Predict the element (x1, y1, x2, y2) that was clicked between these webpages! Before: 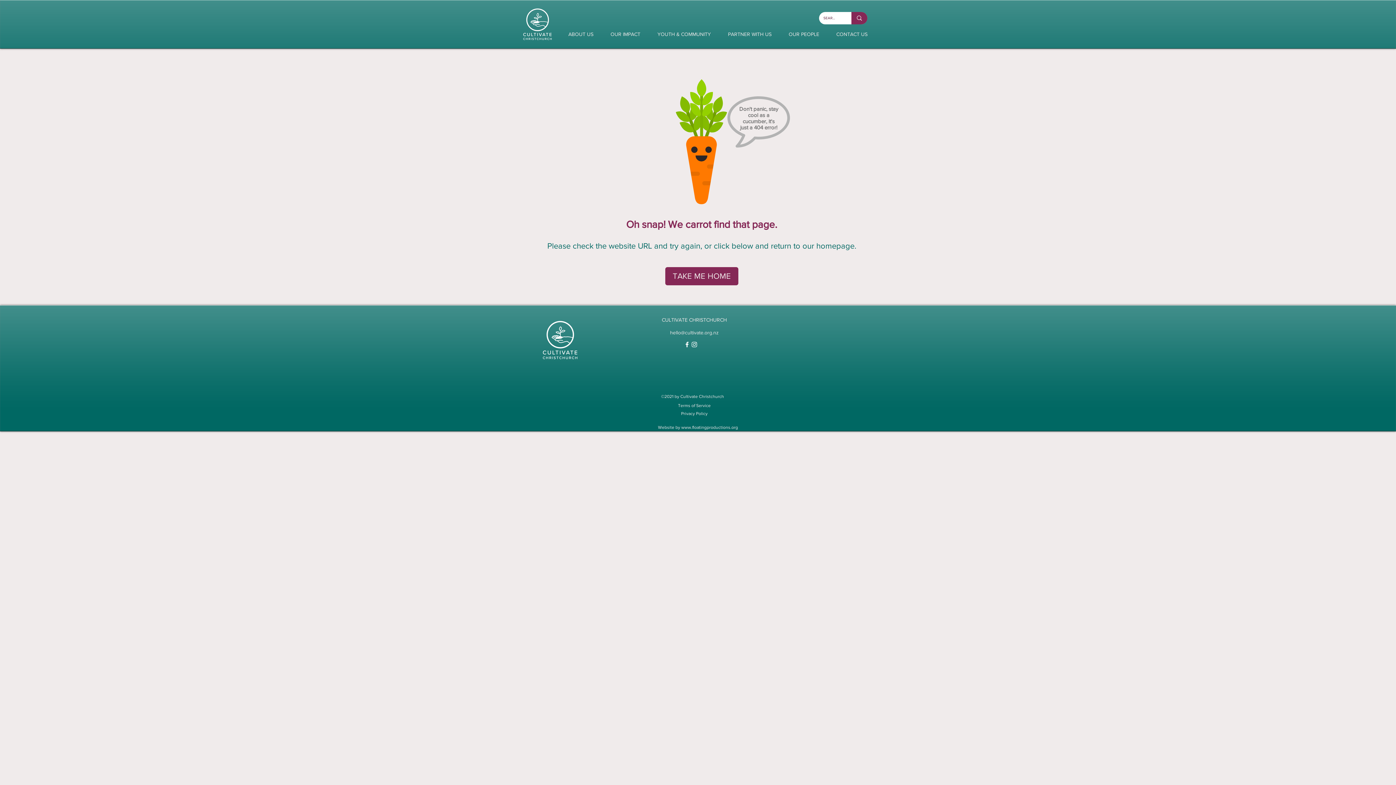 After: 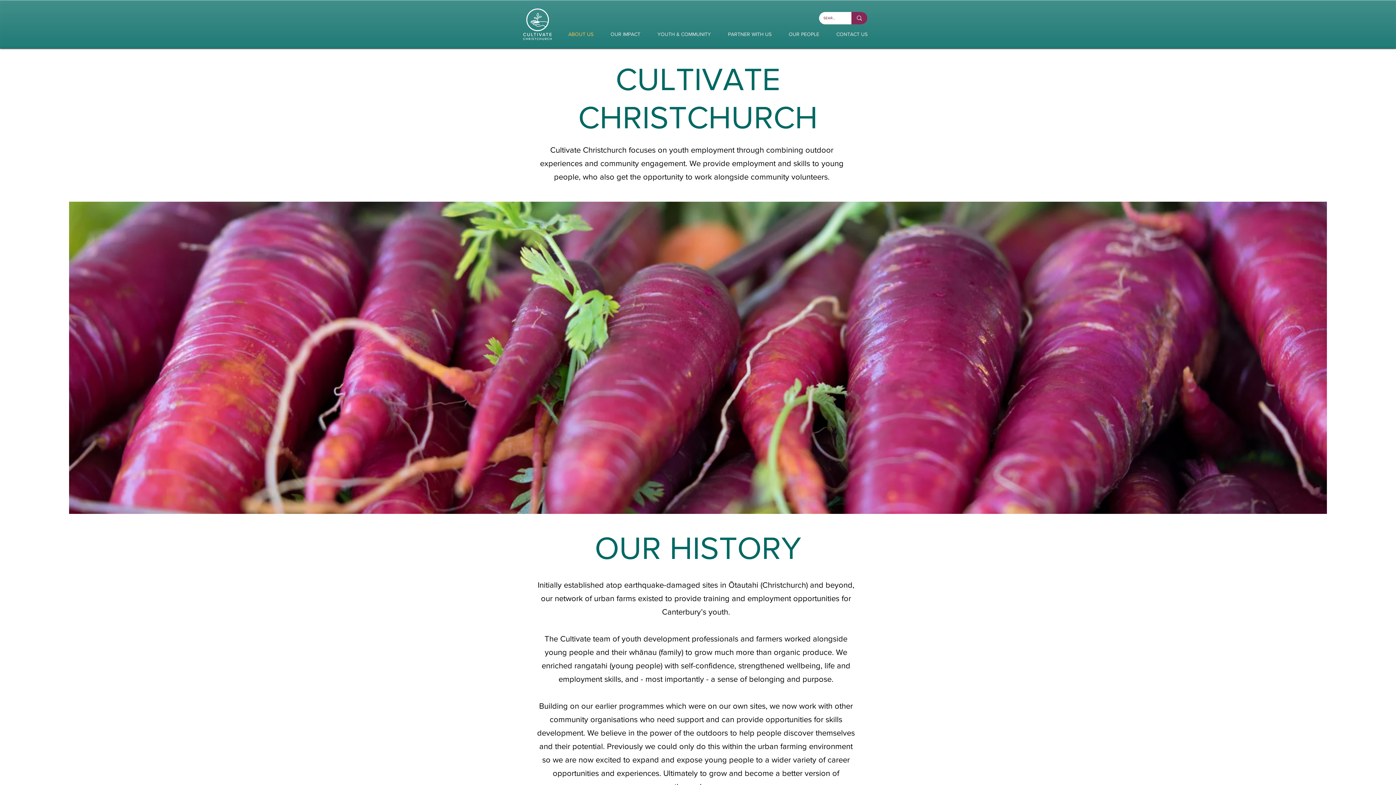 Action: bbox: (665, 267, 738, 285) label: TAKE ME HOME